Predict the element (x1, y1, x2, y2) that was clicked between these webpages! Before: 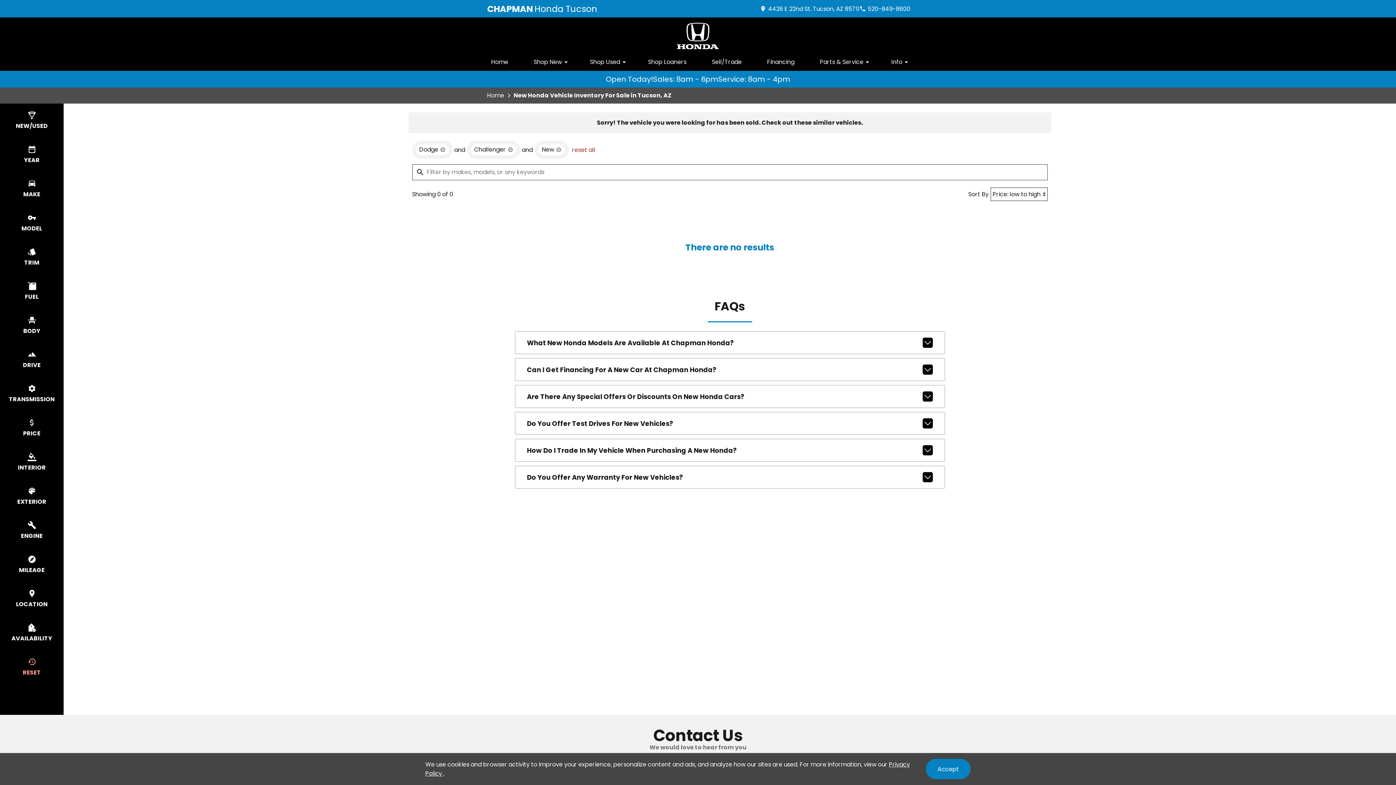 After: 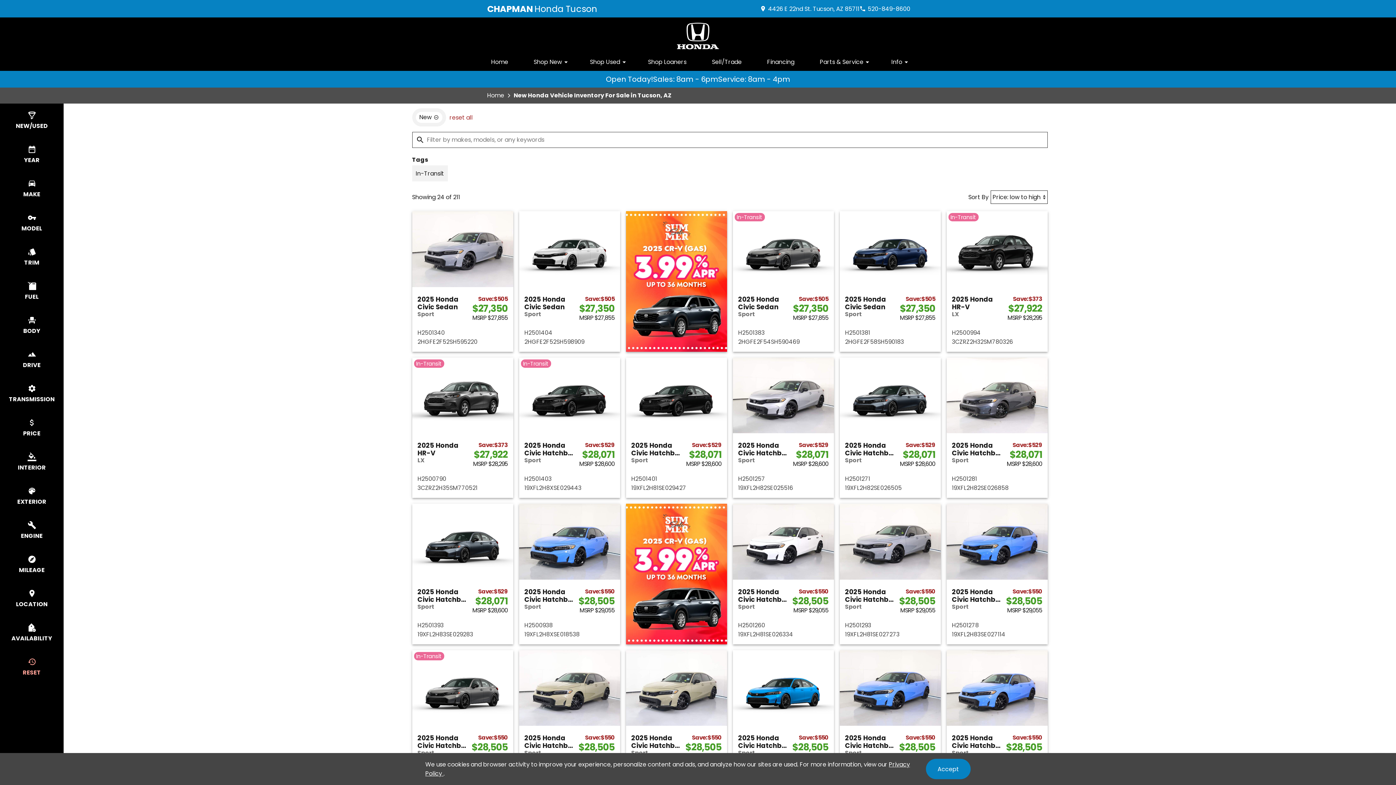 Action: label: reset all bbox: (570, 139, 597, 160)